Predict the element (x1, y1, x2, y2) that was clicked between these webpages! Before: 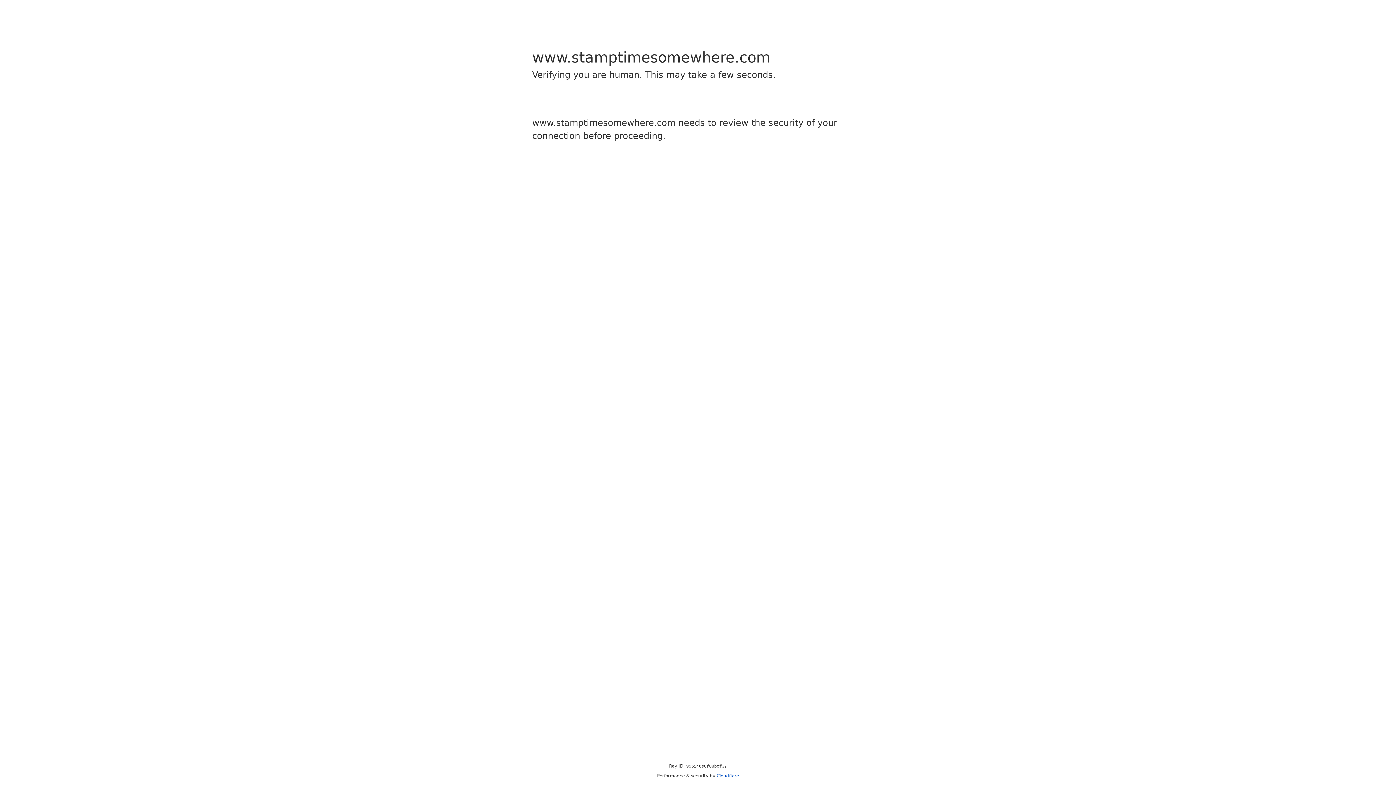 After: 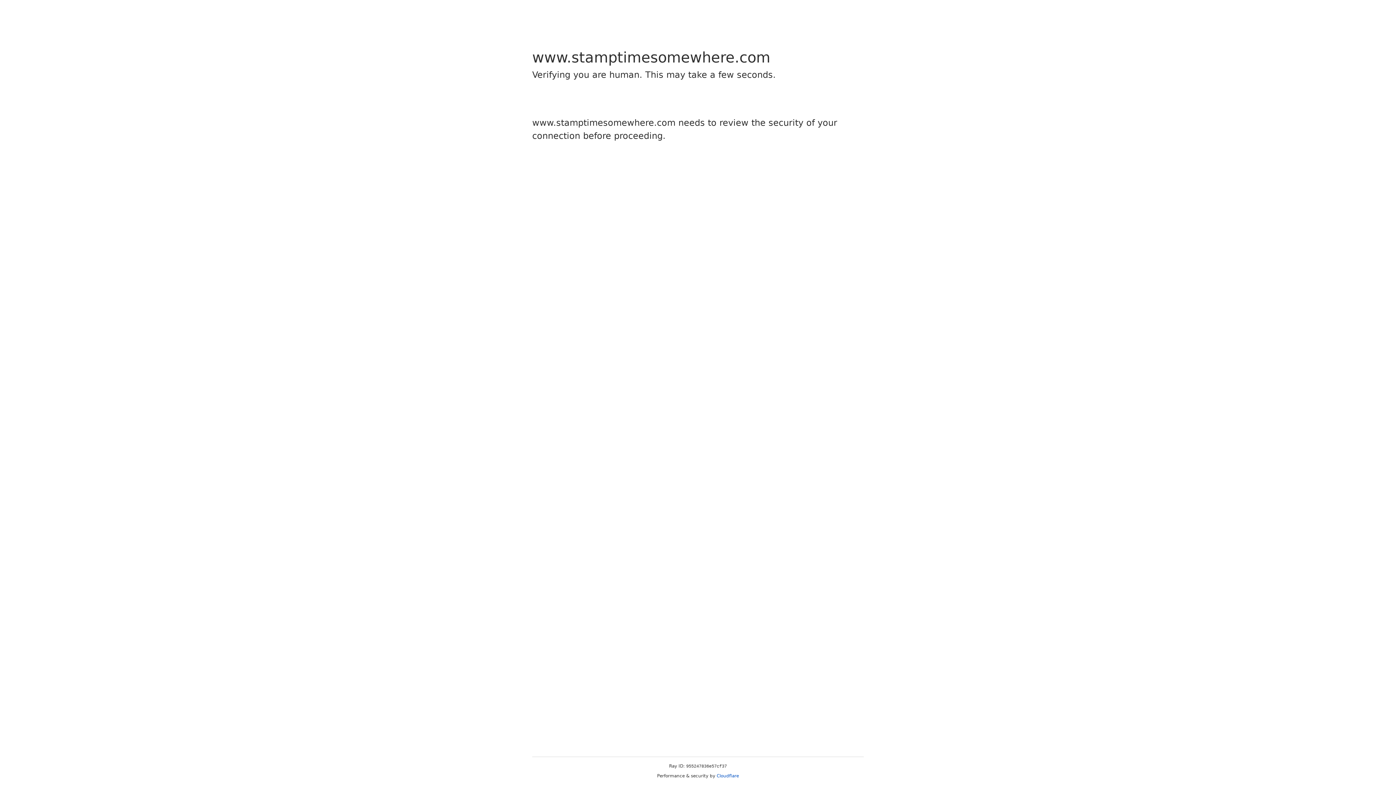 Action: bbox: (716, 773, 739, 778) label: Cloudflare